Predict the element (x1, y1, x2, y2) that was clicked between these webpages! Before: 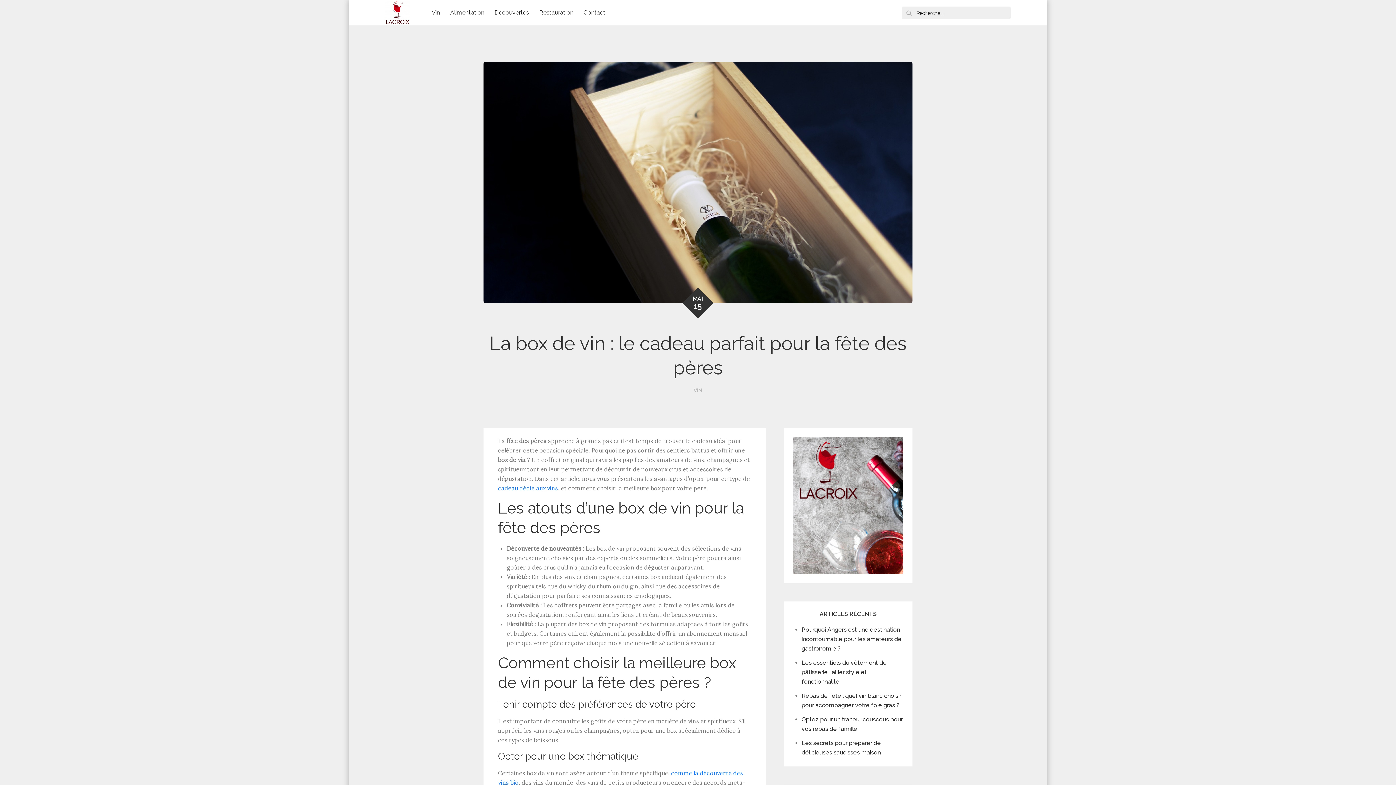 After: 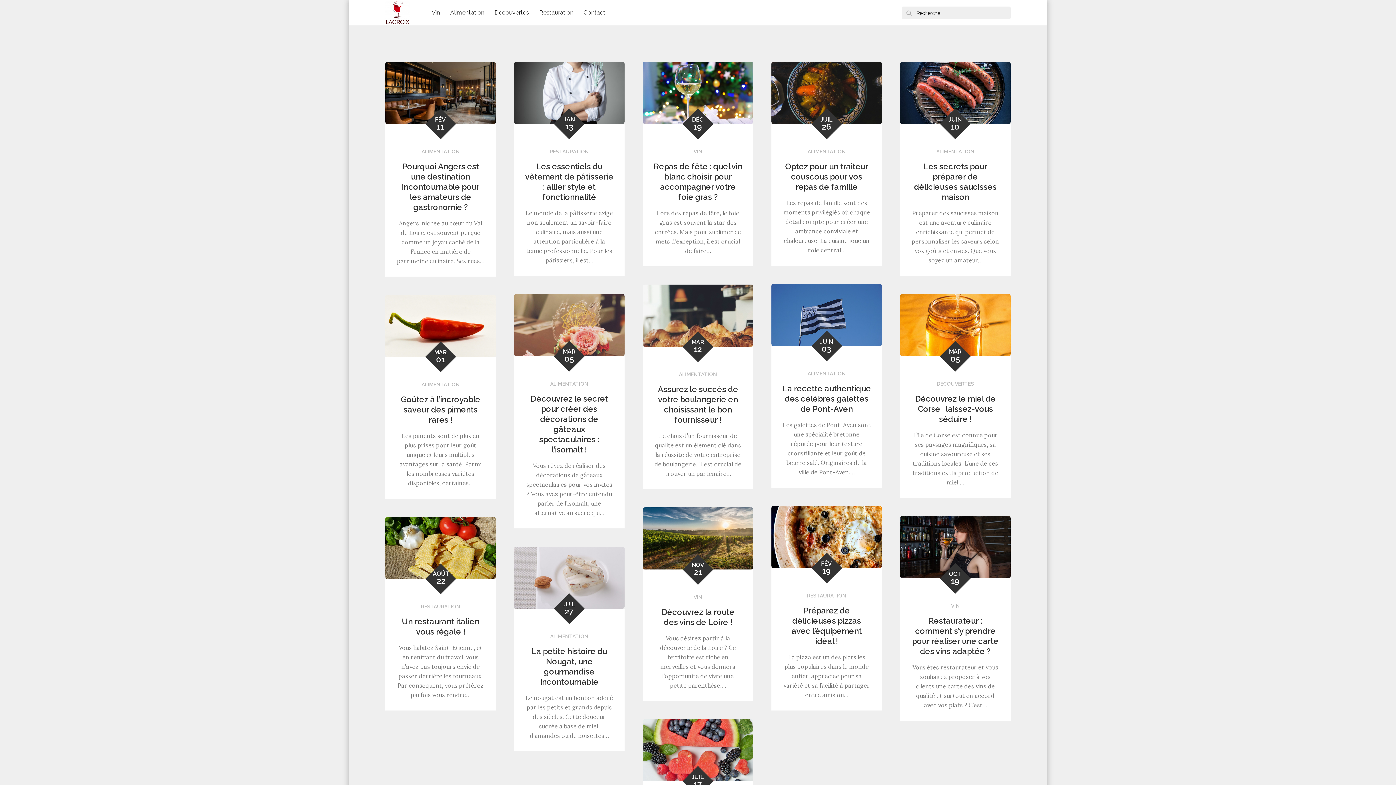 Action: bbox: (901, 6, 916, 19)